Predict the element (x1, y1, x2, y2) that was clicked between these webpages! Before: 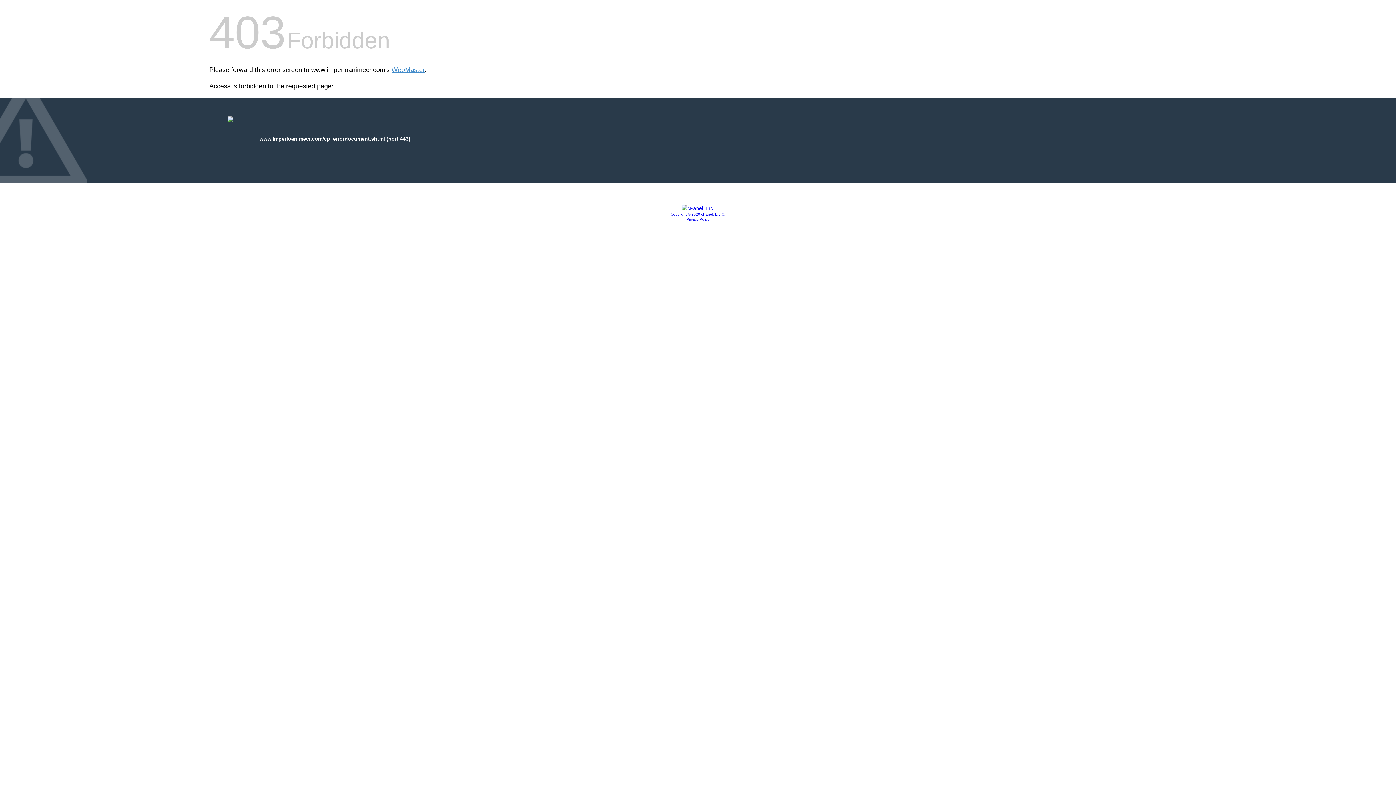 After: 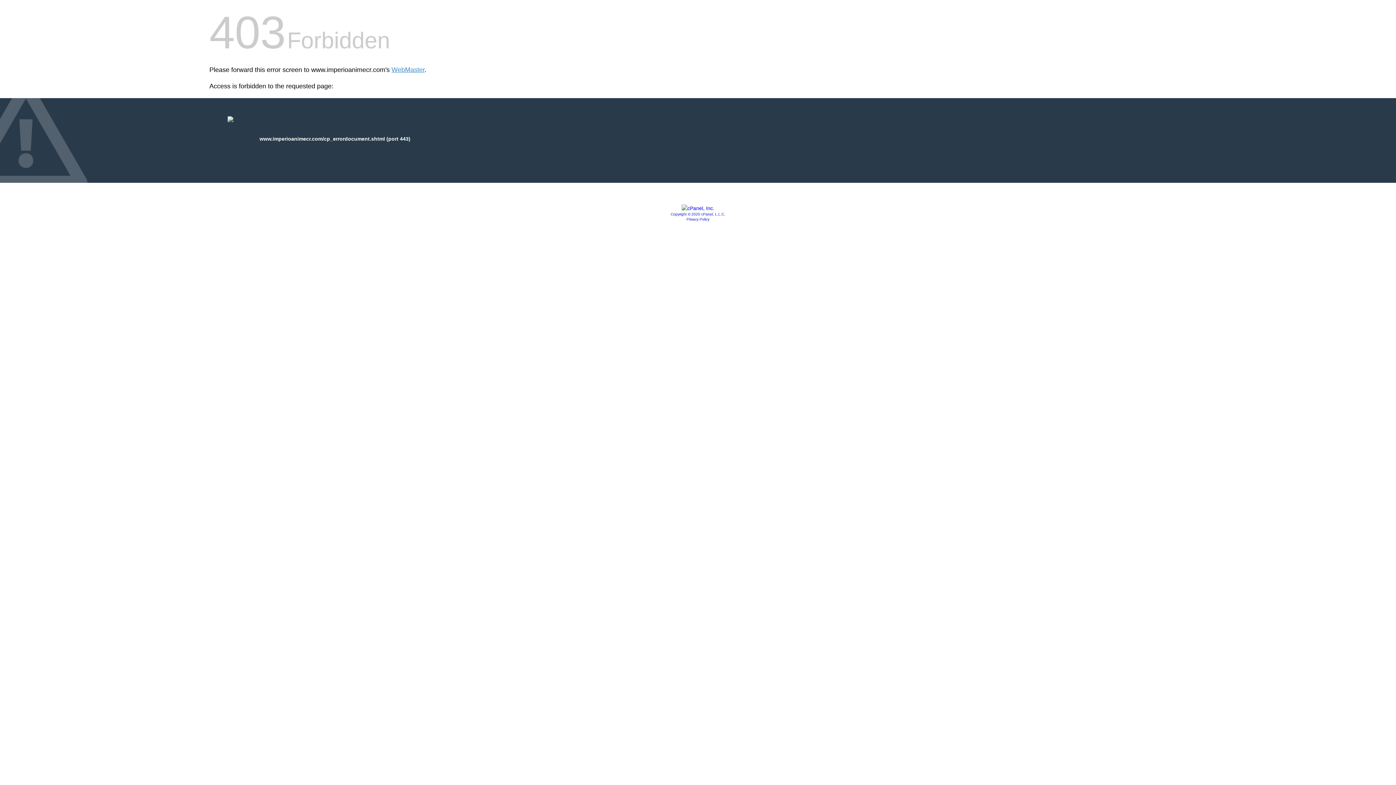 Action: label: Privacy Policy bbox: (686, 217, 709, 221)